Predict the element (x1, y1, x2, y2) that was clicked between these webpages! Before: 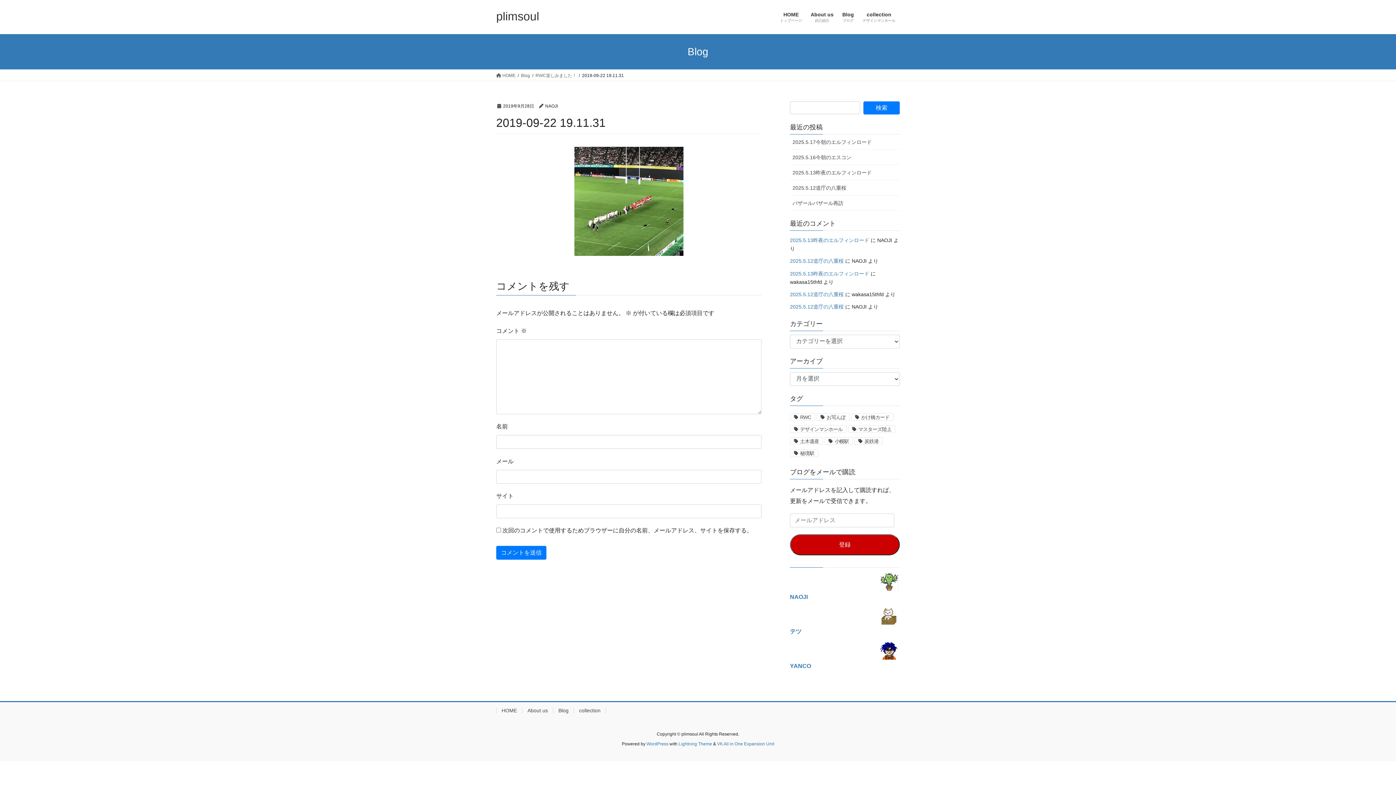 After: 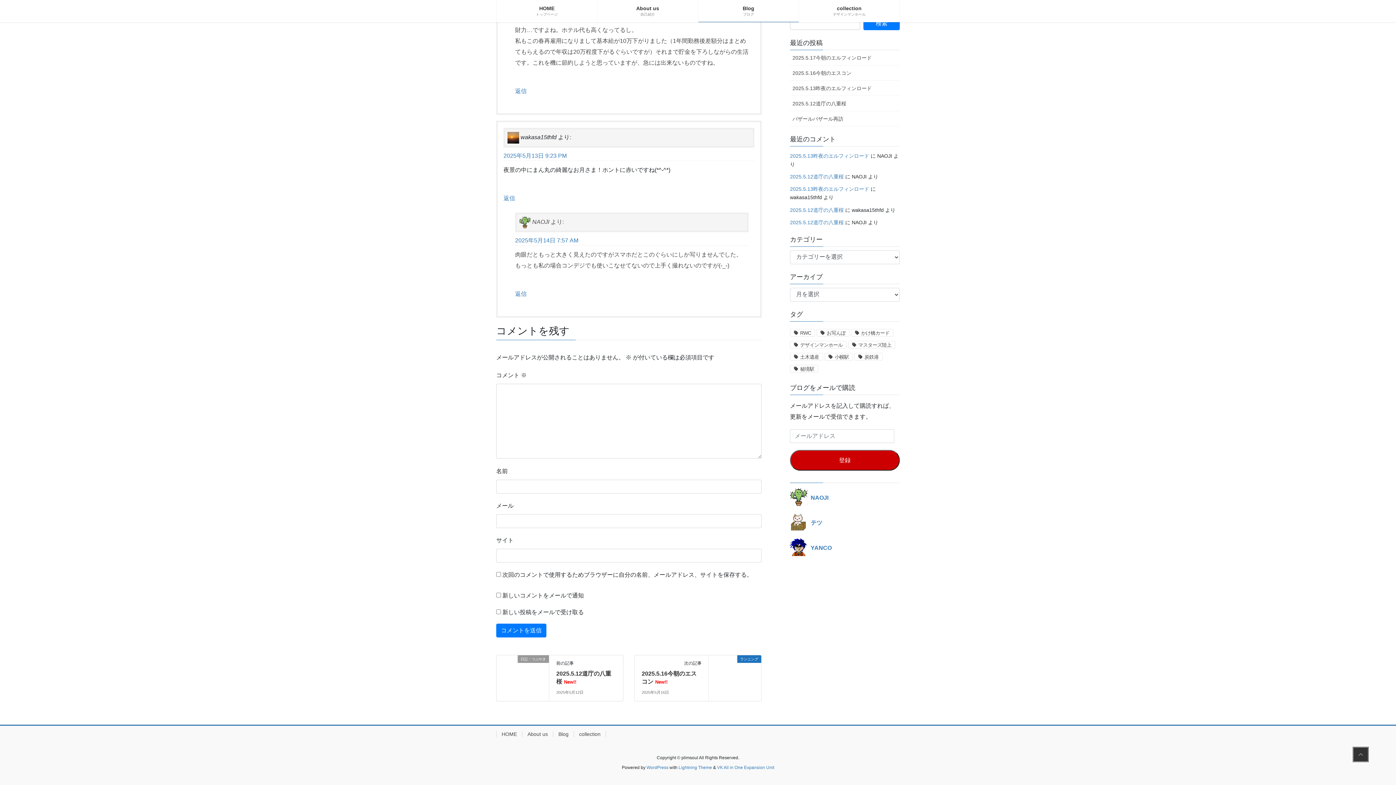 Action: bbox: (790, 270, 869, 276) label: 2025.5.13昨夜のエルフィンロード